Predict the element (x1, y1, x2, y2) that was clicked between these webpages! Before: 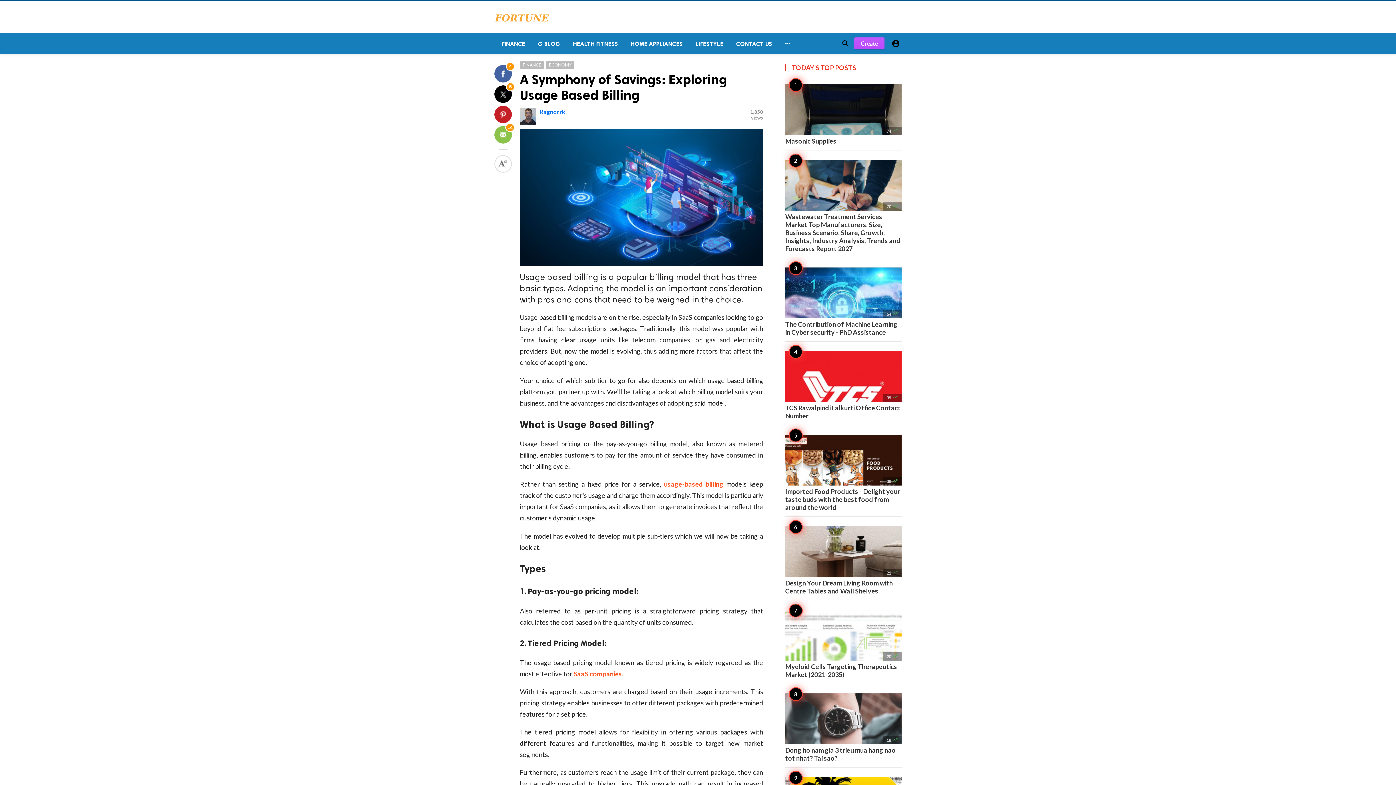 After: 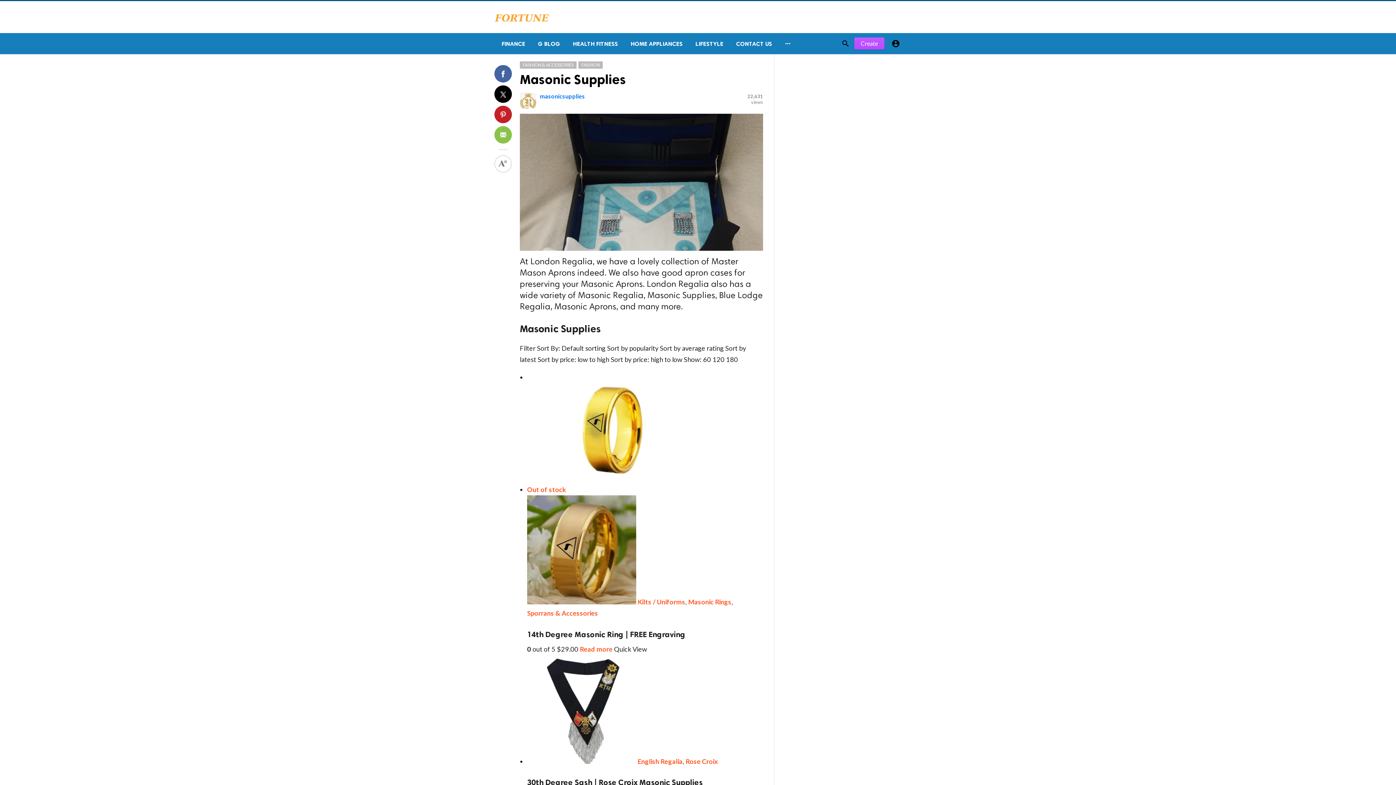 Action: label: 74 
Masonic Supplies bbox: (785, 84, 901, 145)